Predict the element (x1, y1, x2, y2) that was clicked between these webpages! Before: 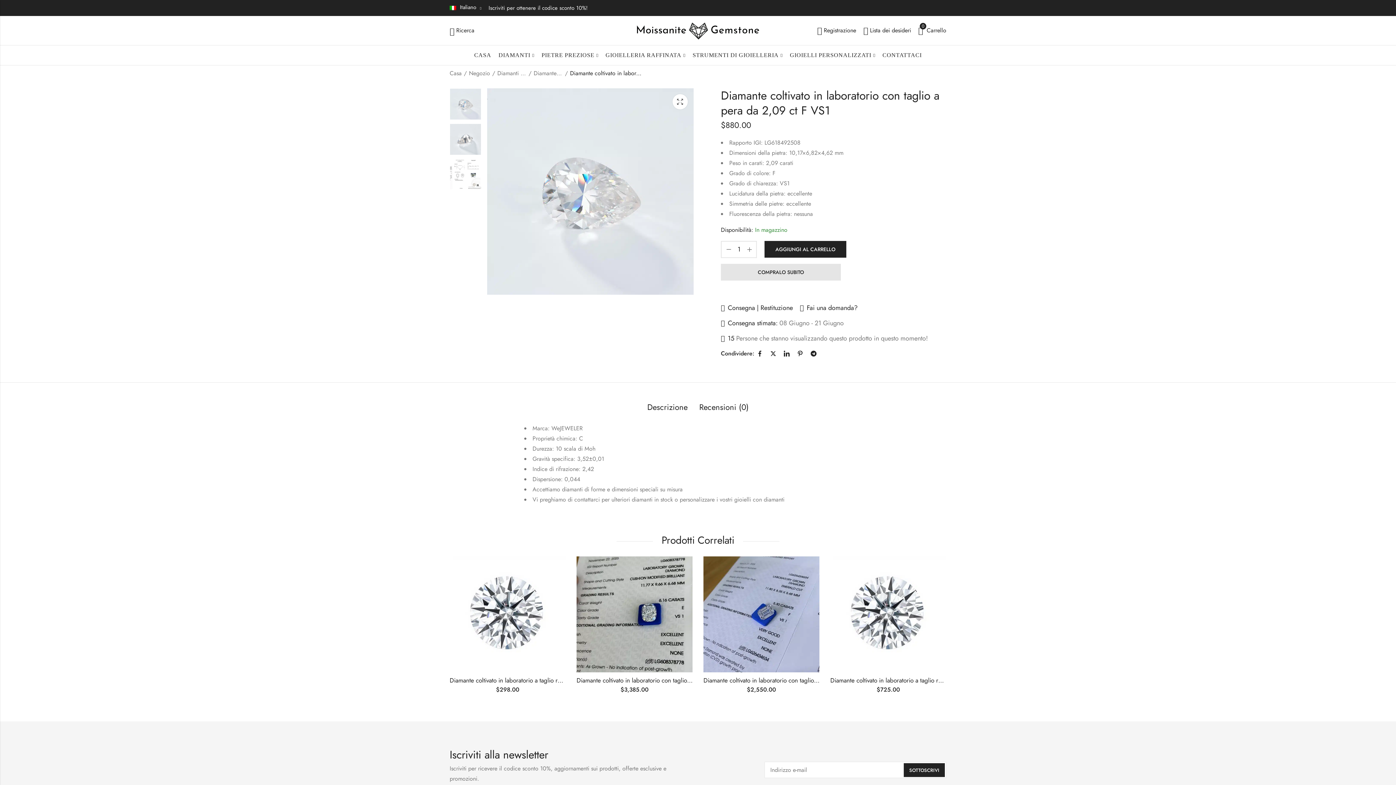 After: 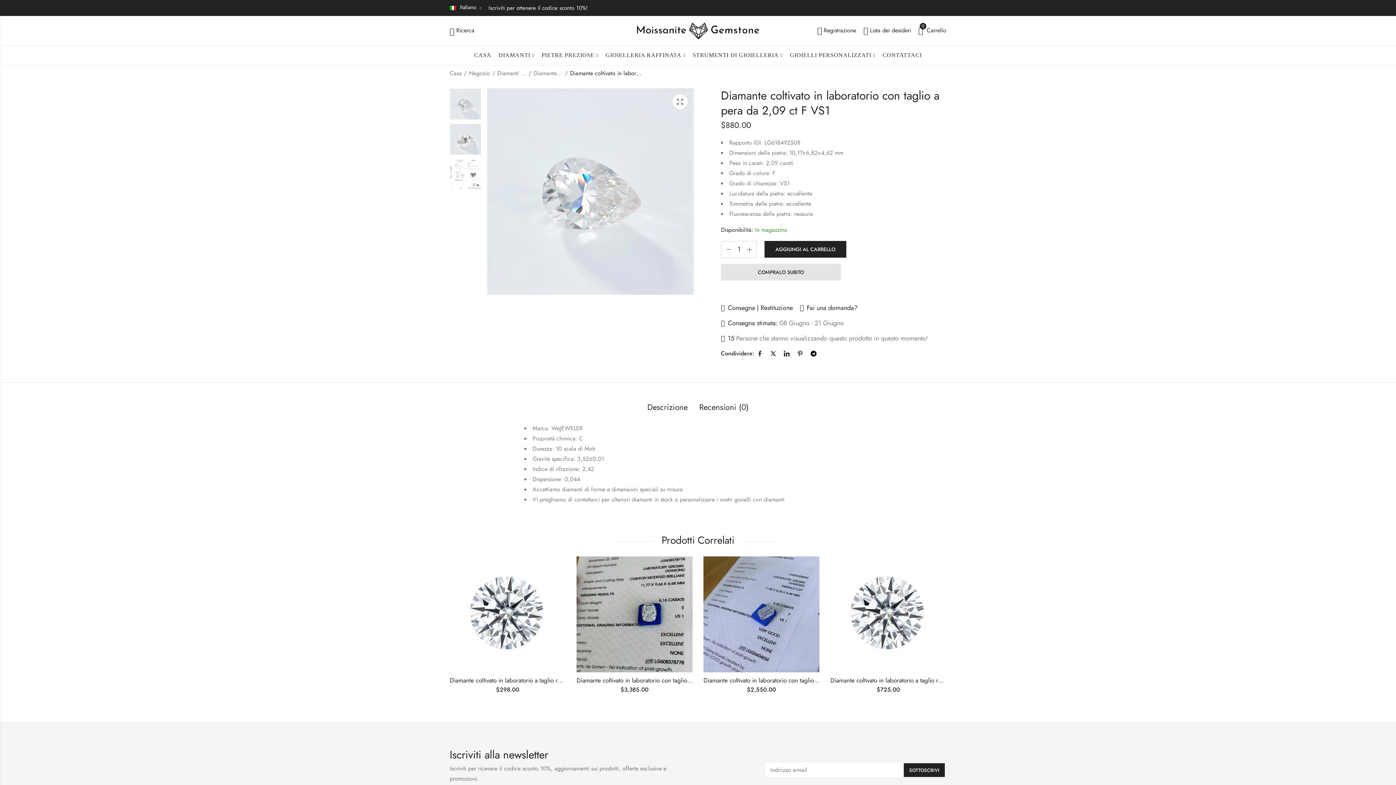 Action: bbox: (808, 348, 819, 359)